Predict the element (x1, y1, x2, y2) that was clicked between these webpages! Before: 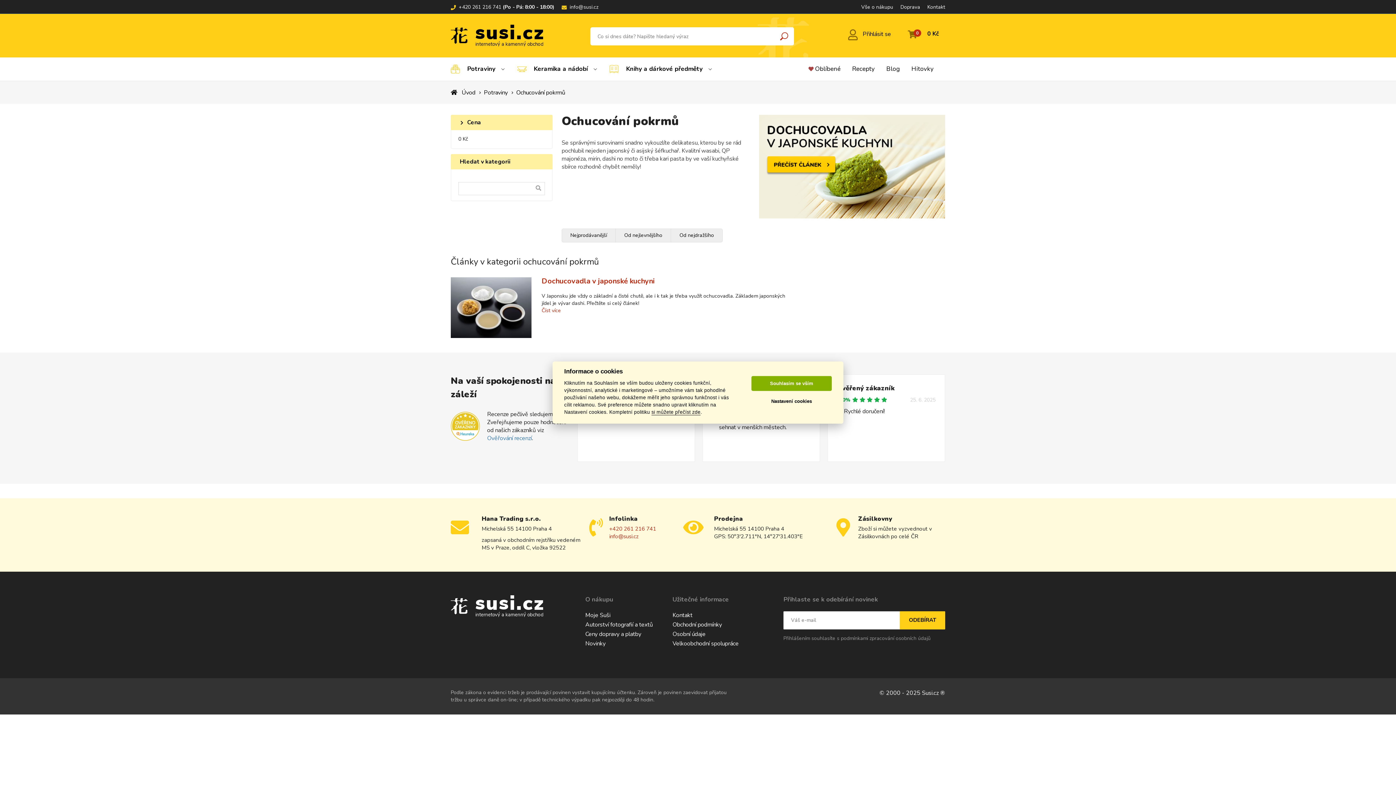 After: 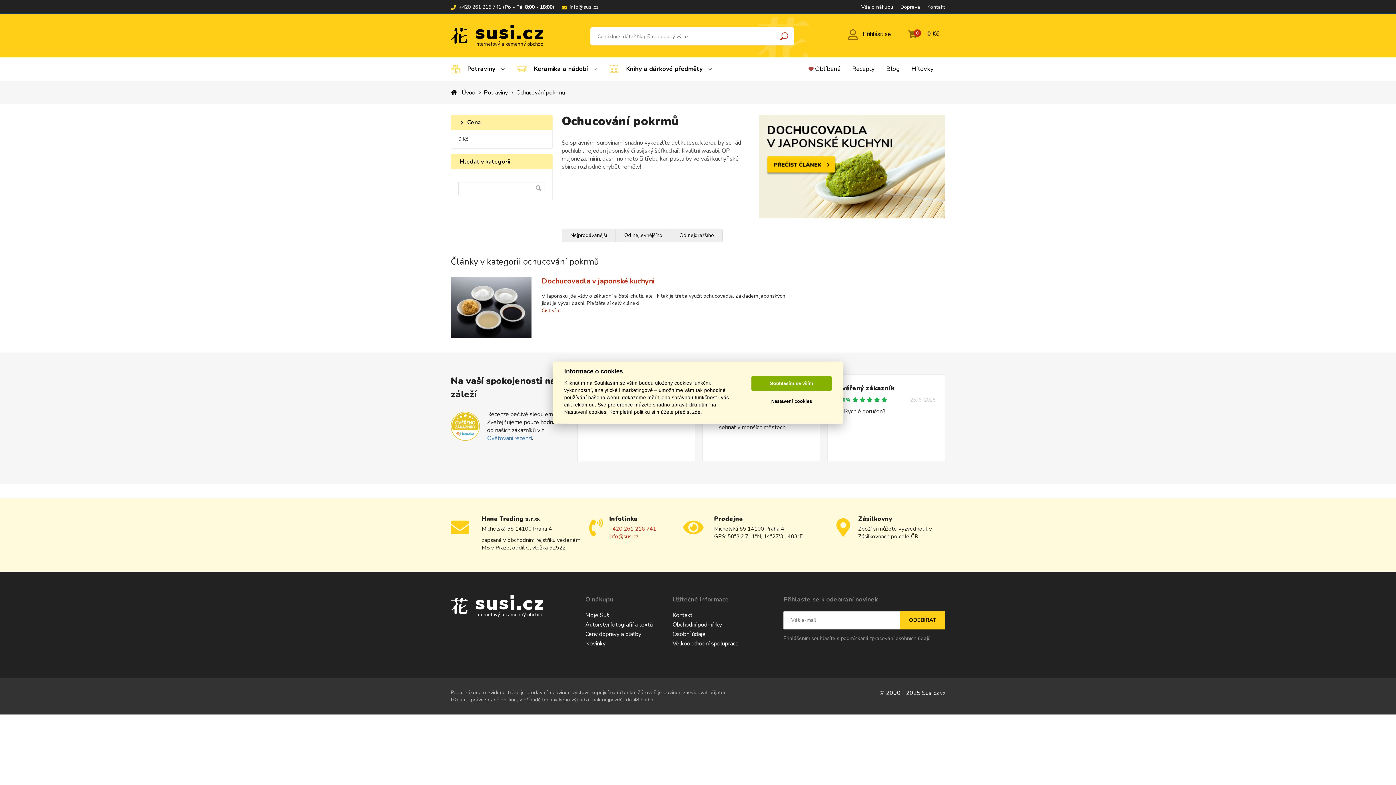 Action: bbox: (532, 182, 545, 195)